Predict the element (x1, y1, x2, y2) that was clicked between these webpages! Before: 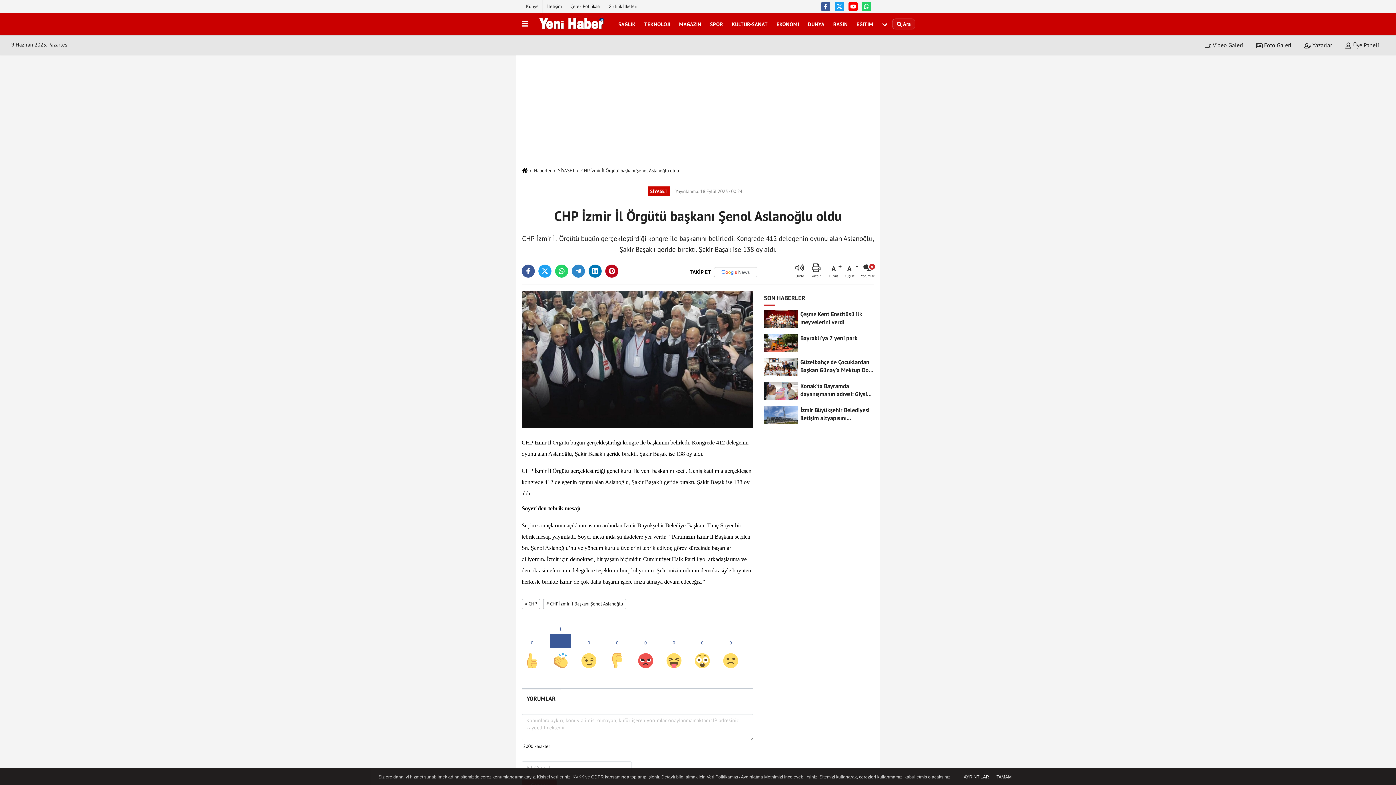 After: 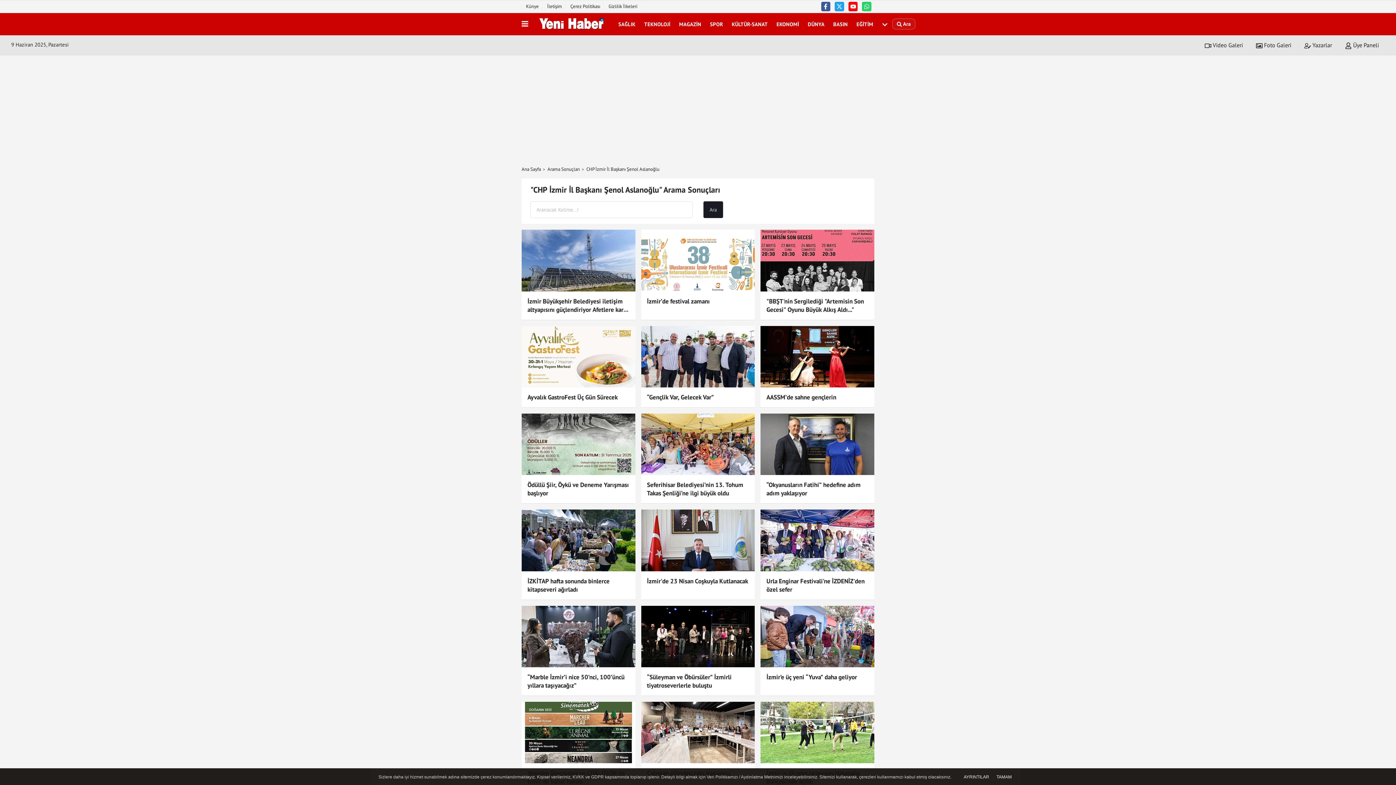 Action: label: # CHP İzmir İl Başkanı Şenol Aslanoğlu bbox: (543, 601, 629, 608)